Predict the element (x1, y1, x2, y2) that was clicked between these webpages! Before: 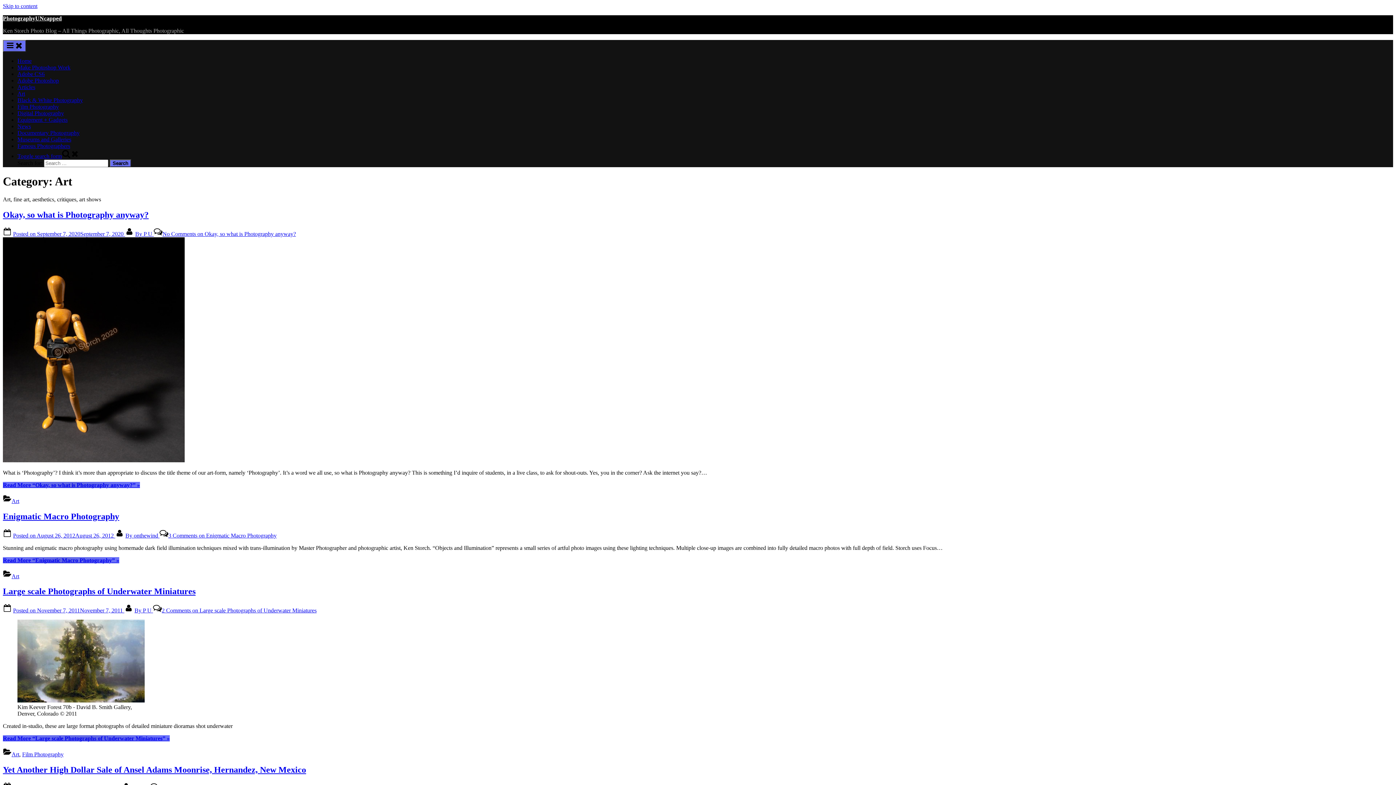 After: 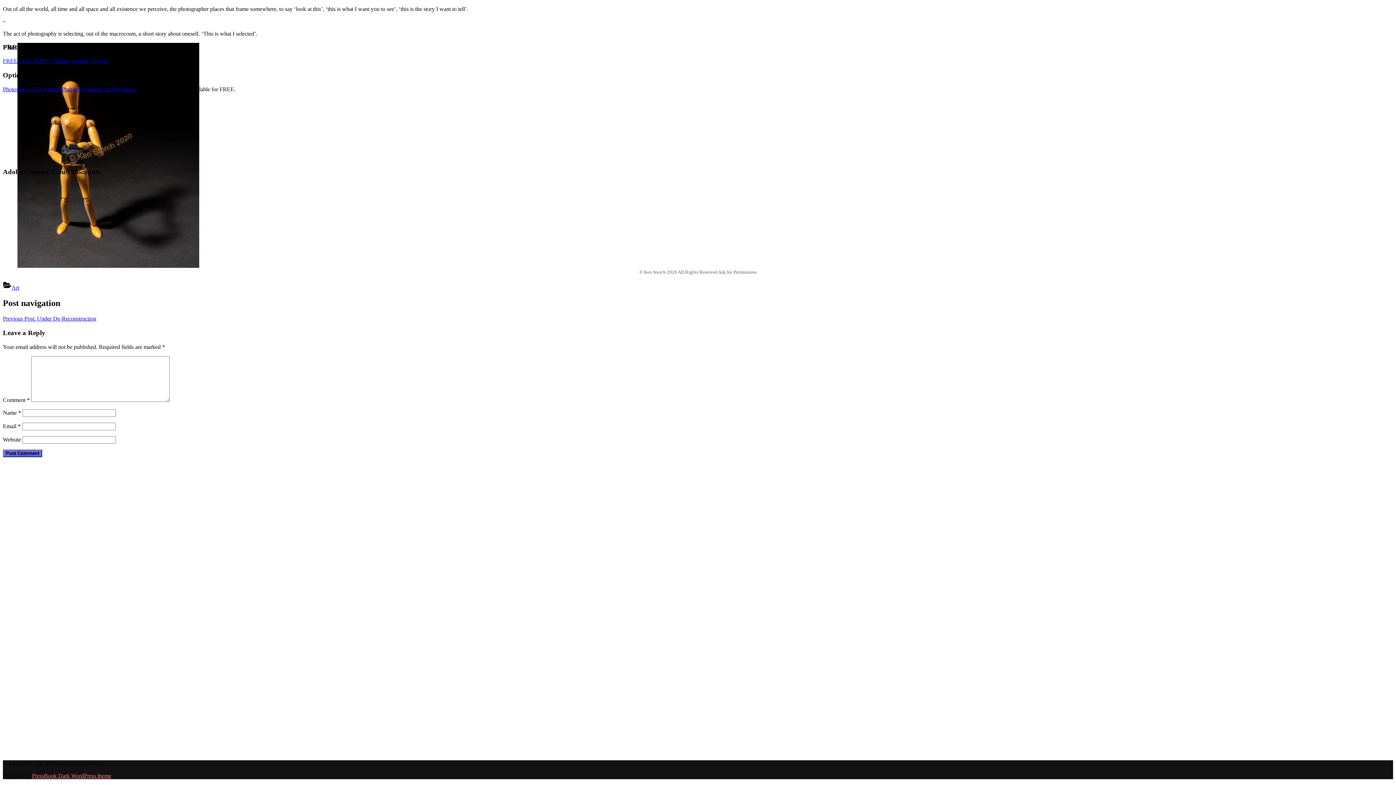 Action: bbox: (162, 230, 296, 236) label: No Comments on Okay, so what is Photography anyway?